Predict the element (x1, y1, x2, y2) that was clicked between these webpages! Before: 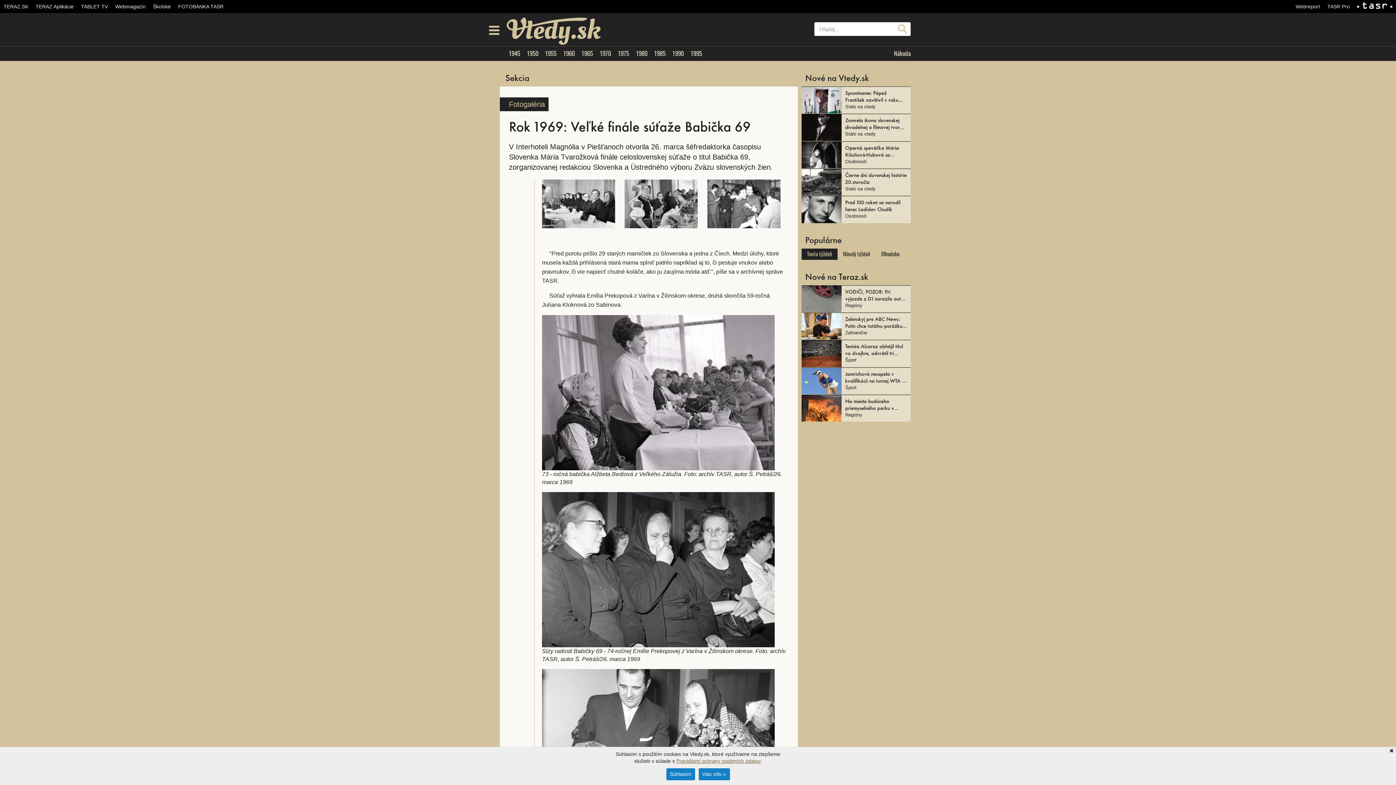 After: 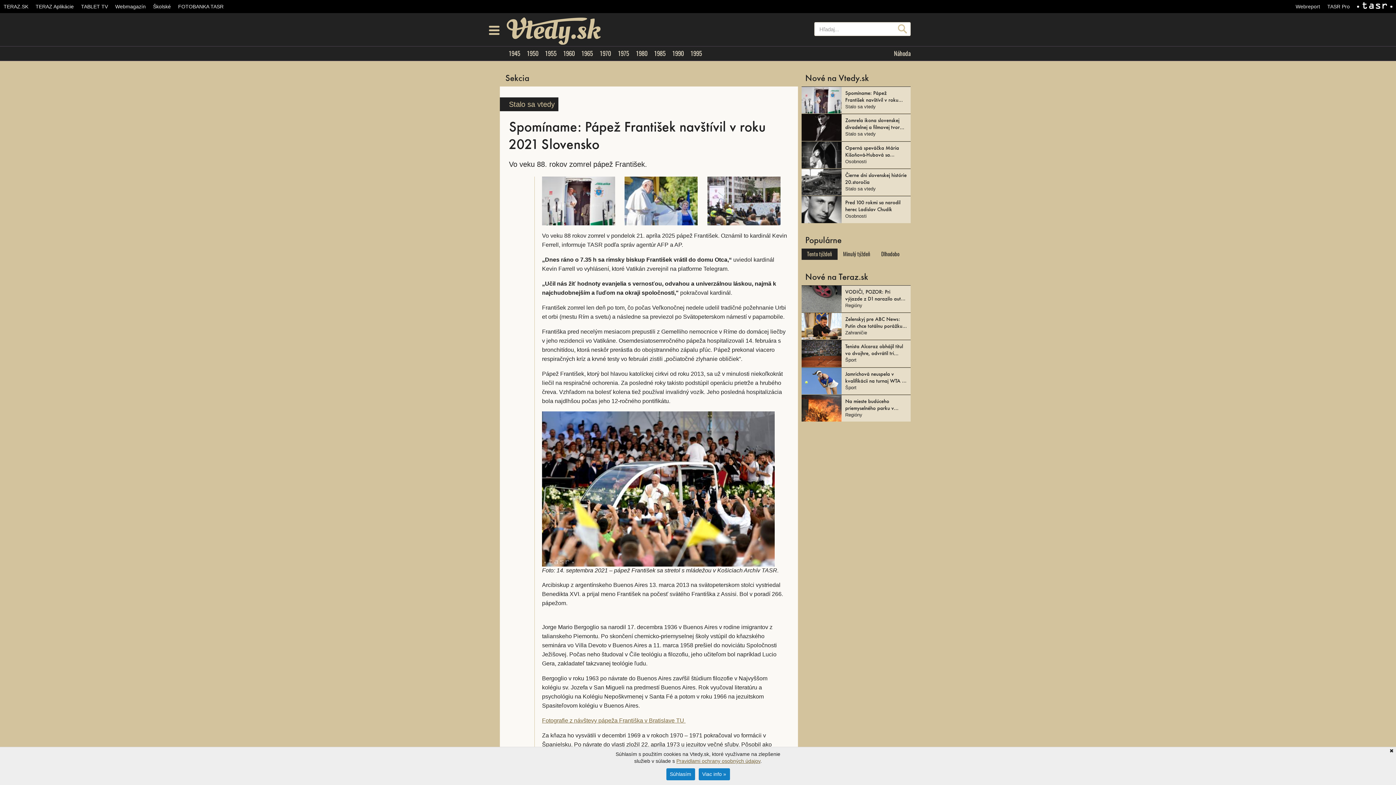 Action: label: Spomíname: Pápež František navštívil v roku 2021 Slovensko
Stalo sa vtedy bbox: (801, 86, 910, 113)